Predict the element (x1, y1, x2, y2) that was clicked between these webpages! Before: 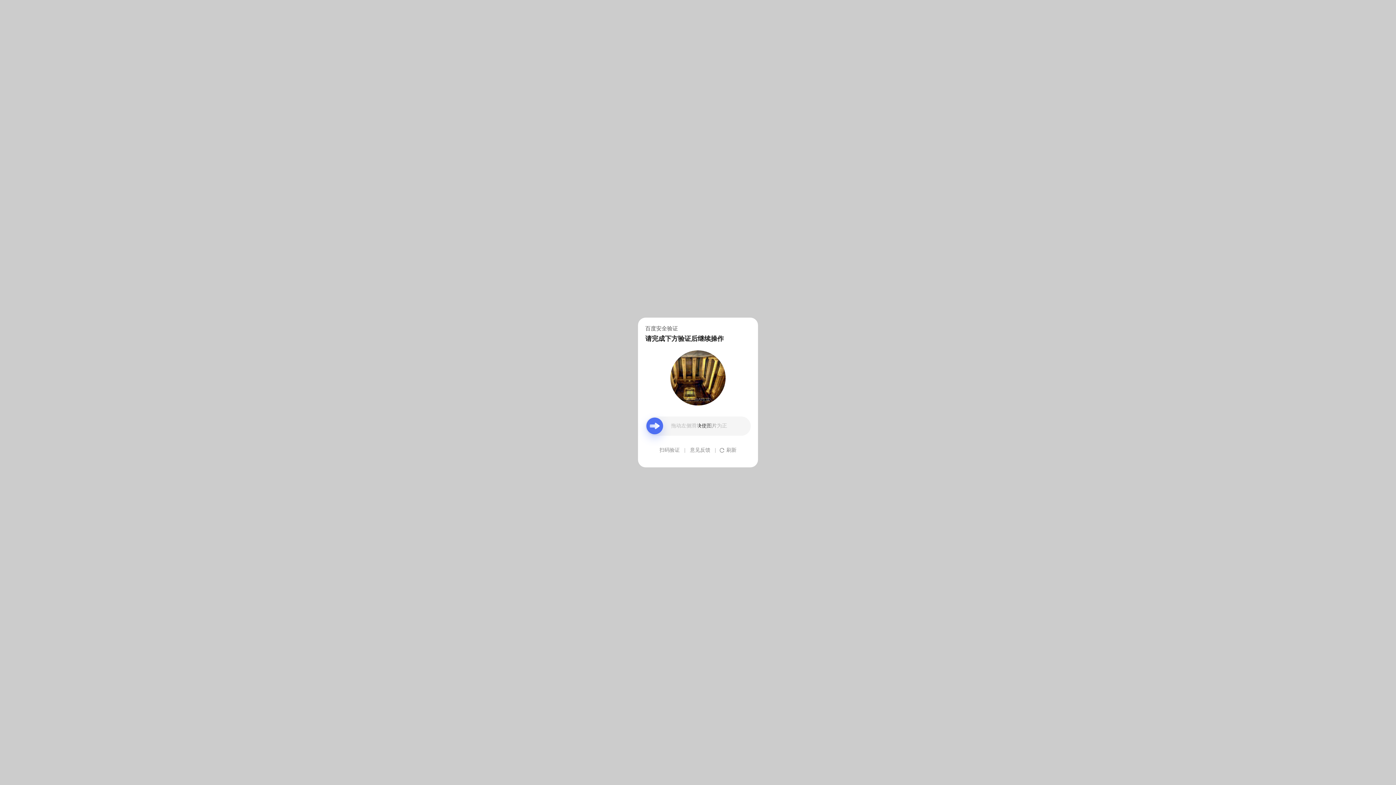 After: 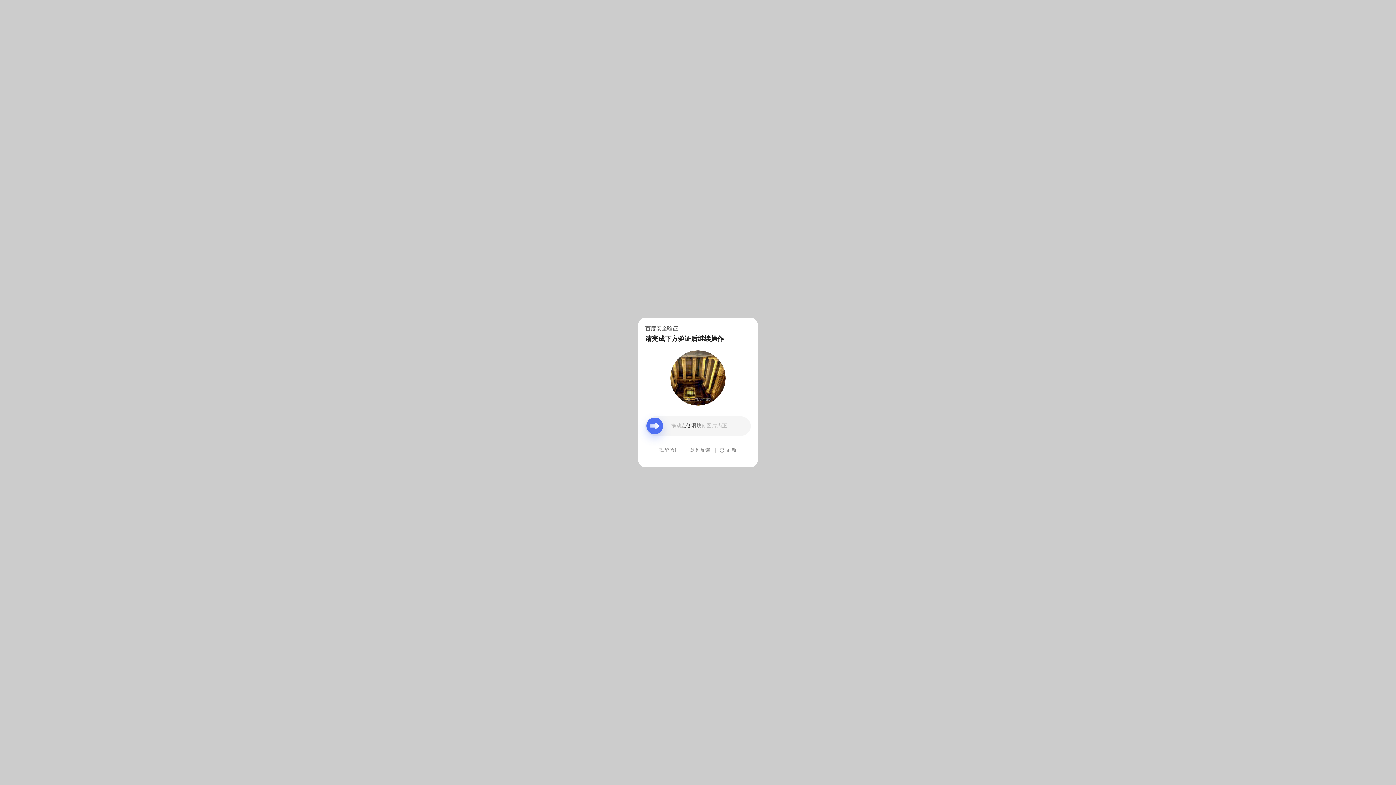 Action: label: 意见反馈 bbox: (690, 439, 710, 461)